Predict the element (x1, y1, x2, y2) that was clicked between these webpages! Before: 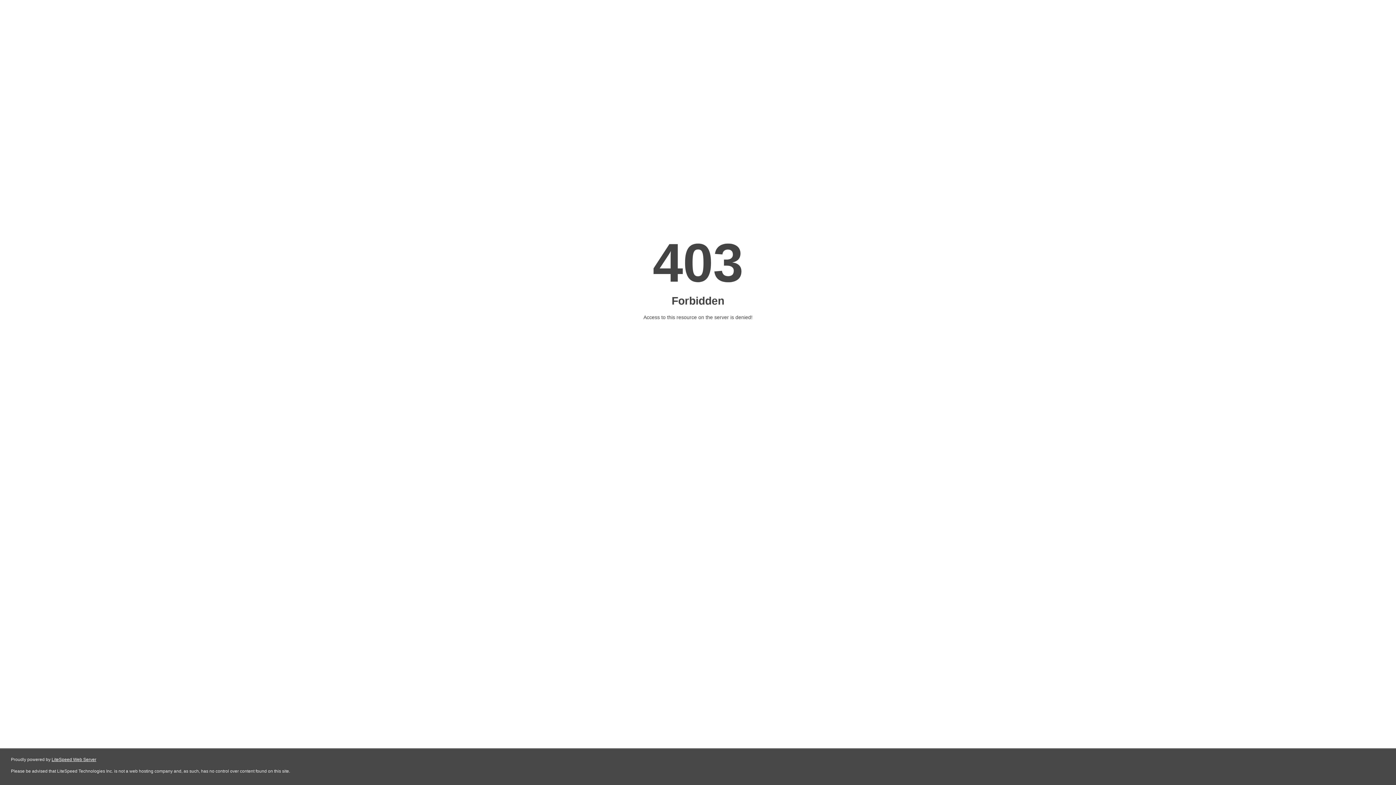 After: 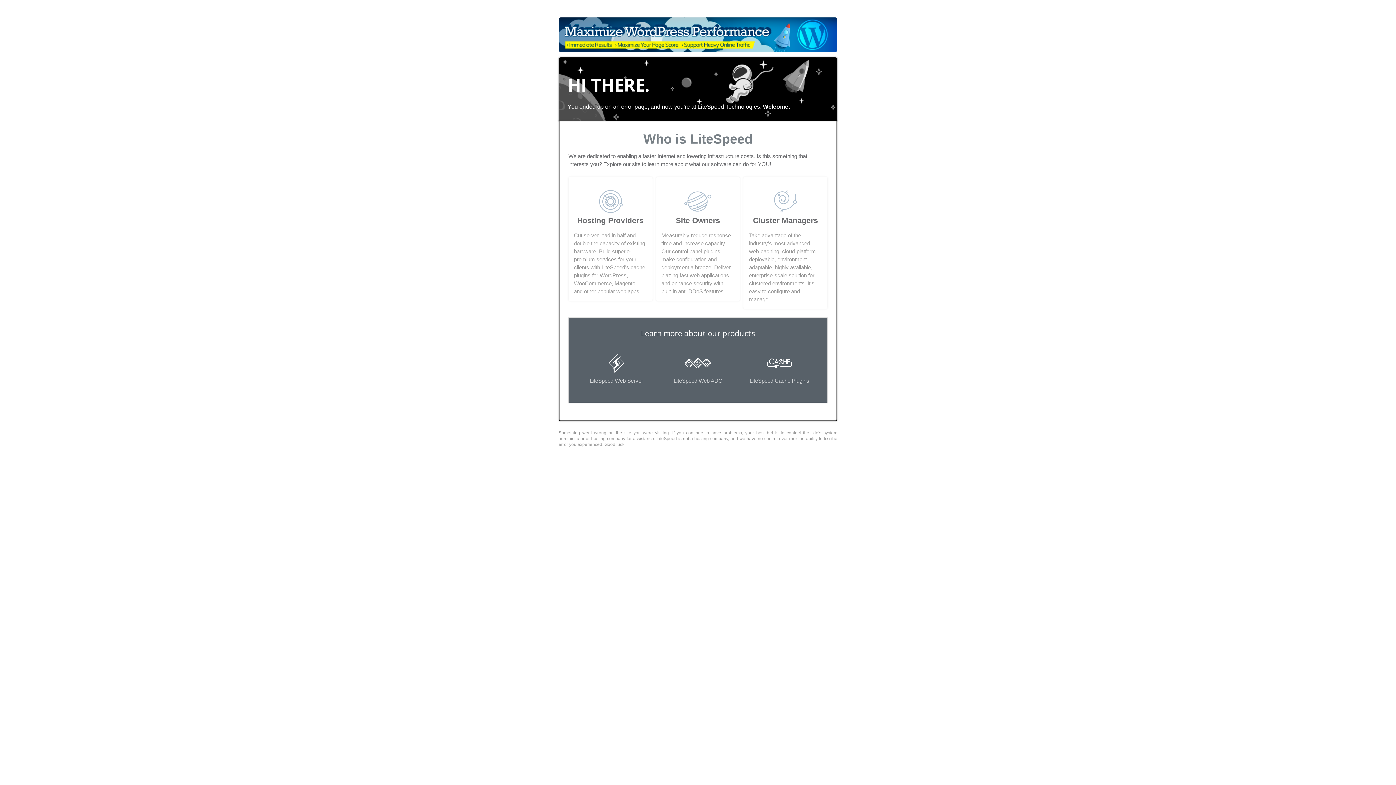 Action: label: LiteSpeed Web Server bbox: (51, 757, 96, 762)